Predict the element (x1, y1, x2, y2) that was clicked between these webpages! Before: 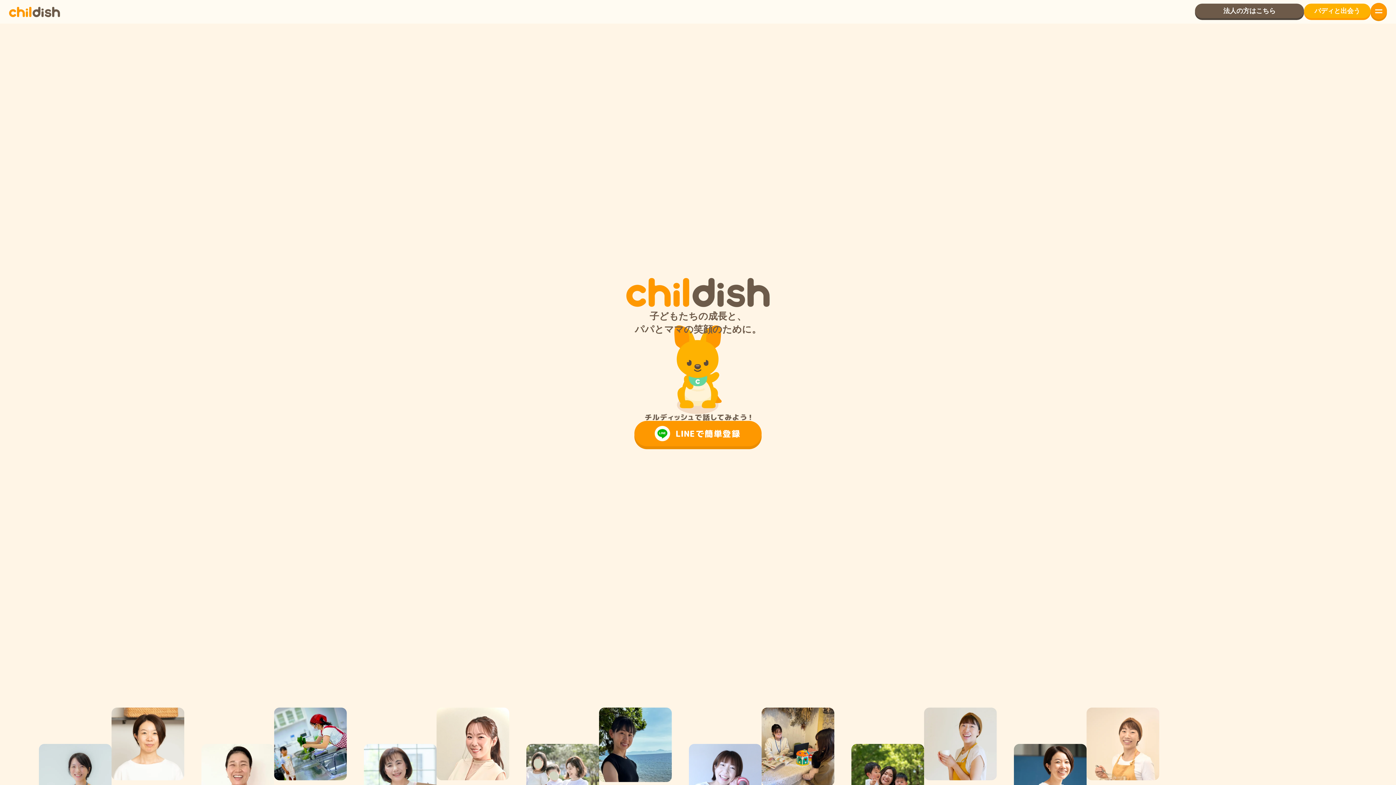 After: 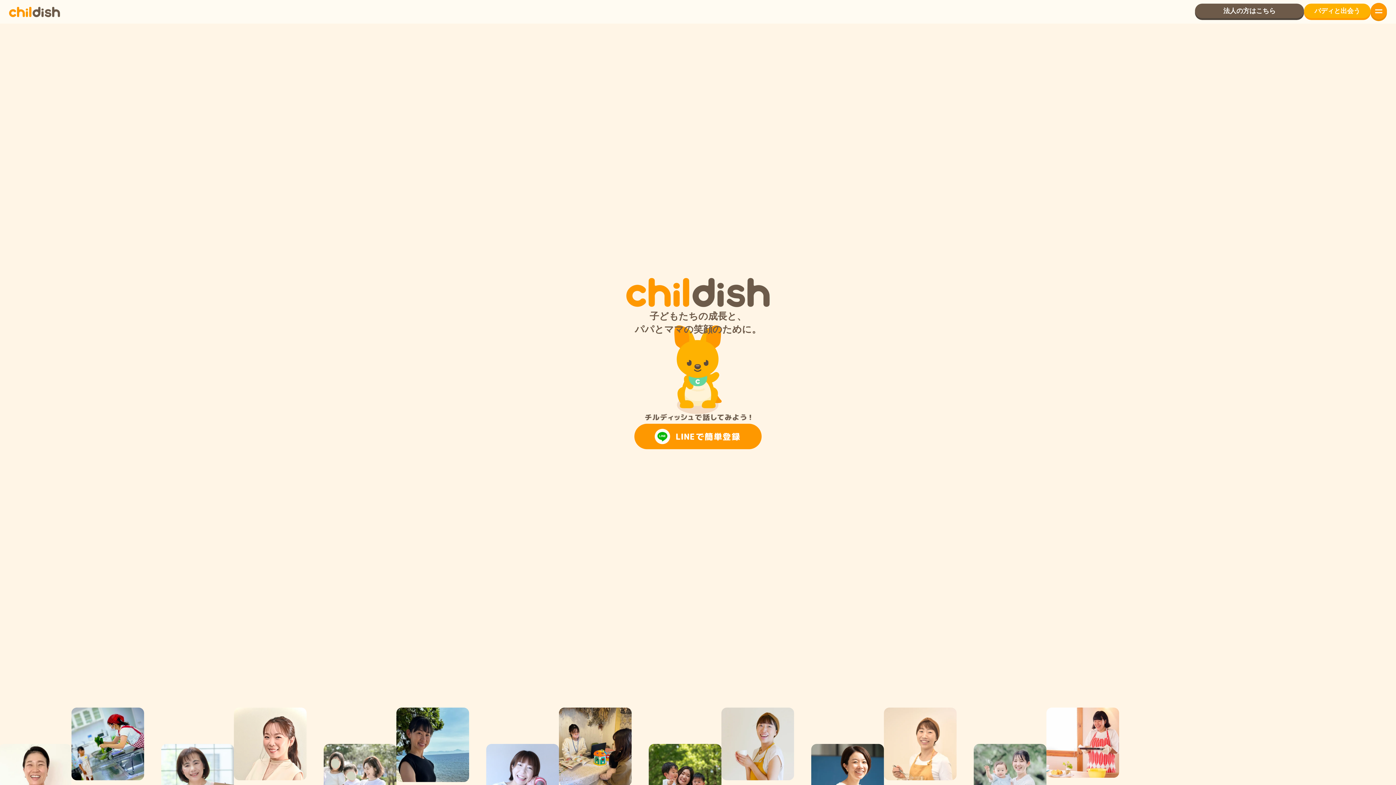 Action: bbox: (634, 421, 761, 446)